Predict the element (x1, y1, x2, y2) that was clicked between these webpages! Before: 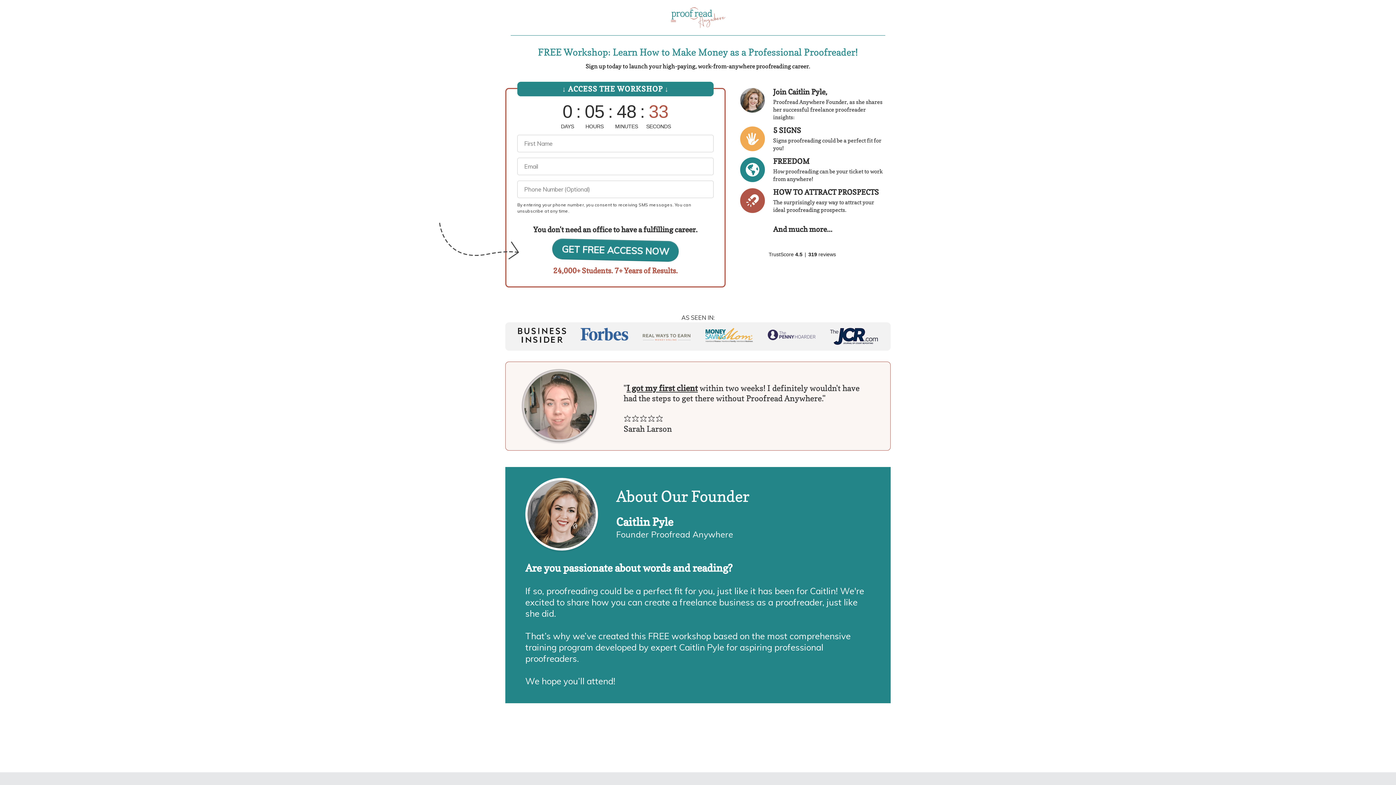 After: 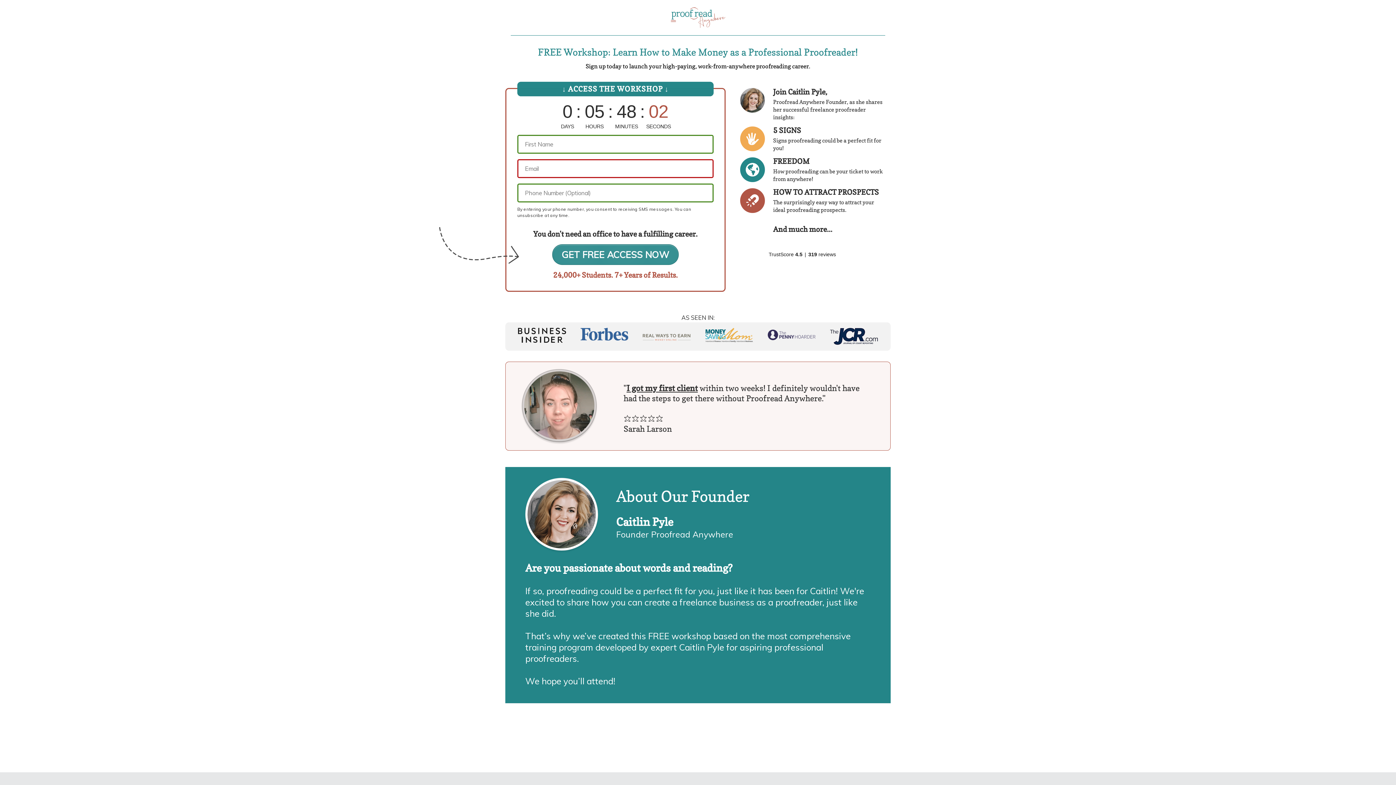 Action: bbox: (552, 237, 679, 263) label: GET FREE ACCESS NOW